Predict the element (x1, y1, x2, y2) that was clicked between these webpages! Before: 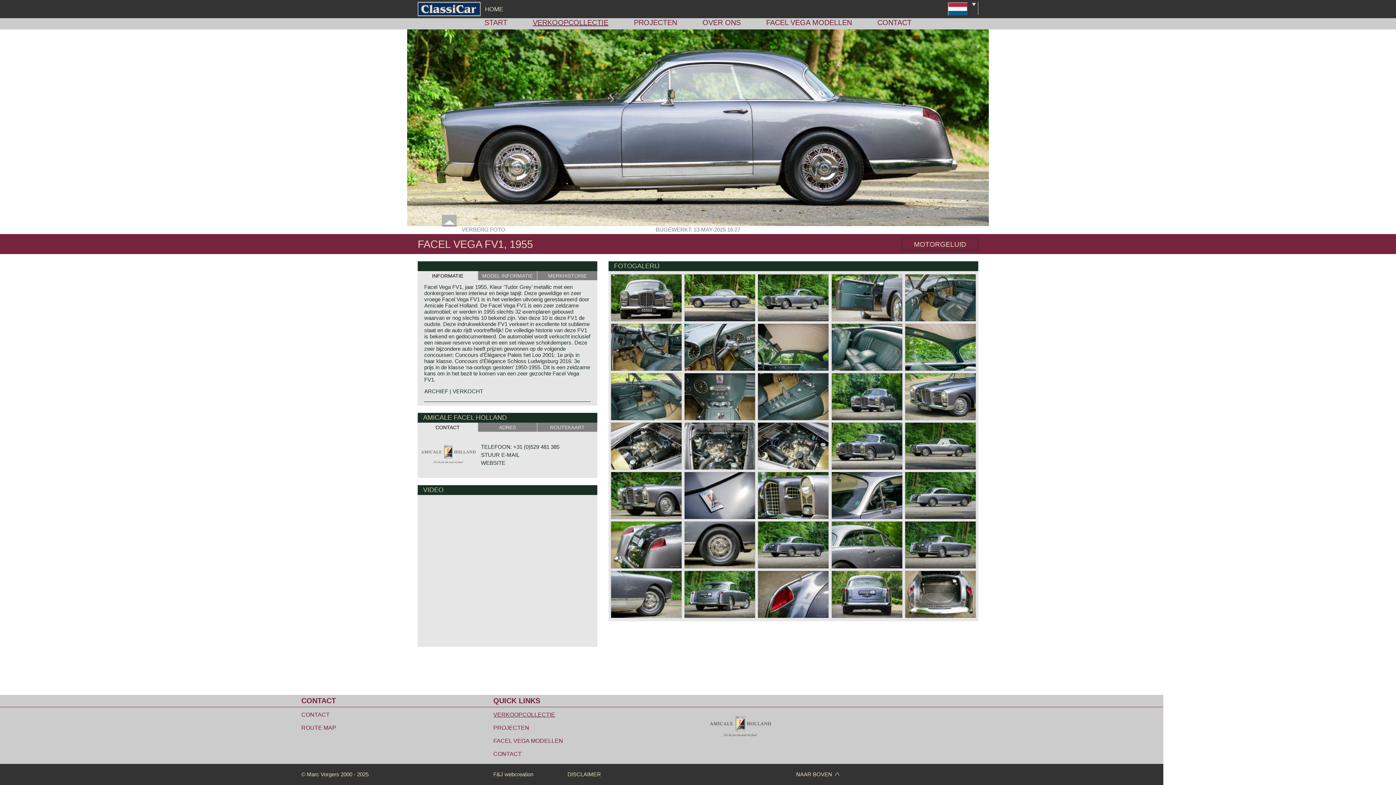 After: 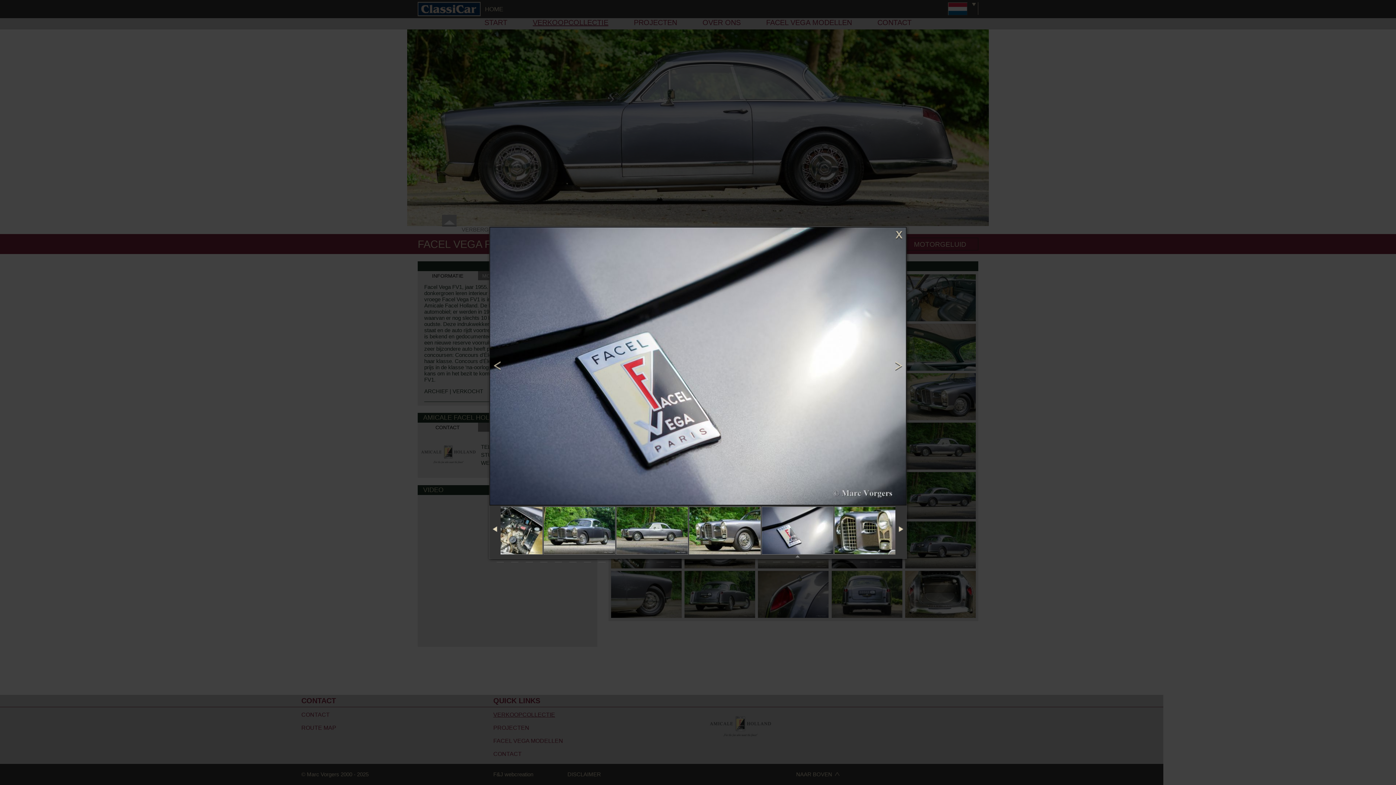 Action: bbox: (684, 514, 755, 520)